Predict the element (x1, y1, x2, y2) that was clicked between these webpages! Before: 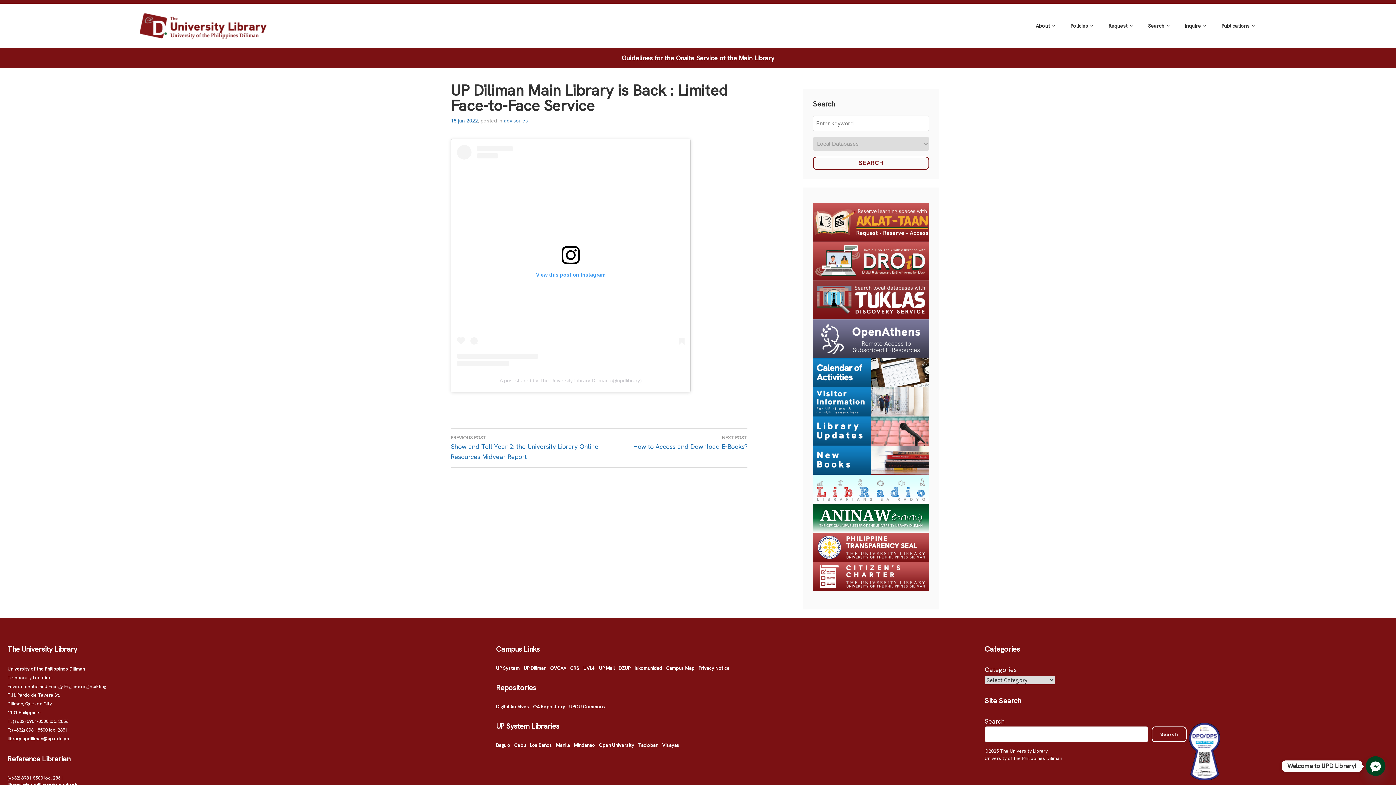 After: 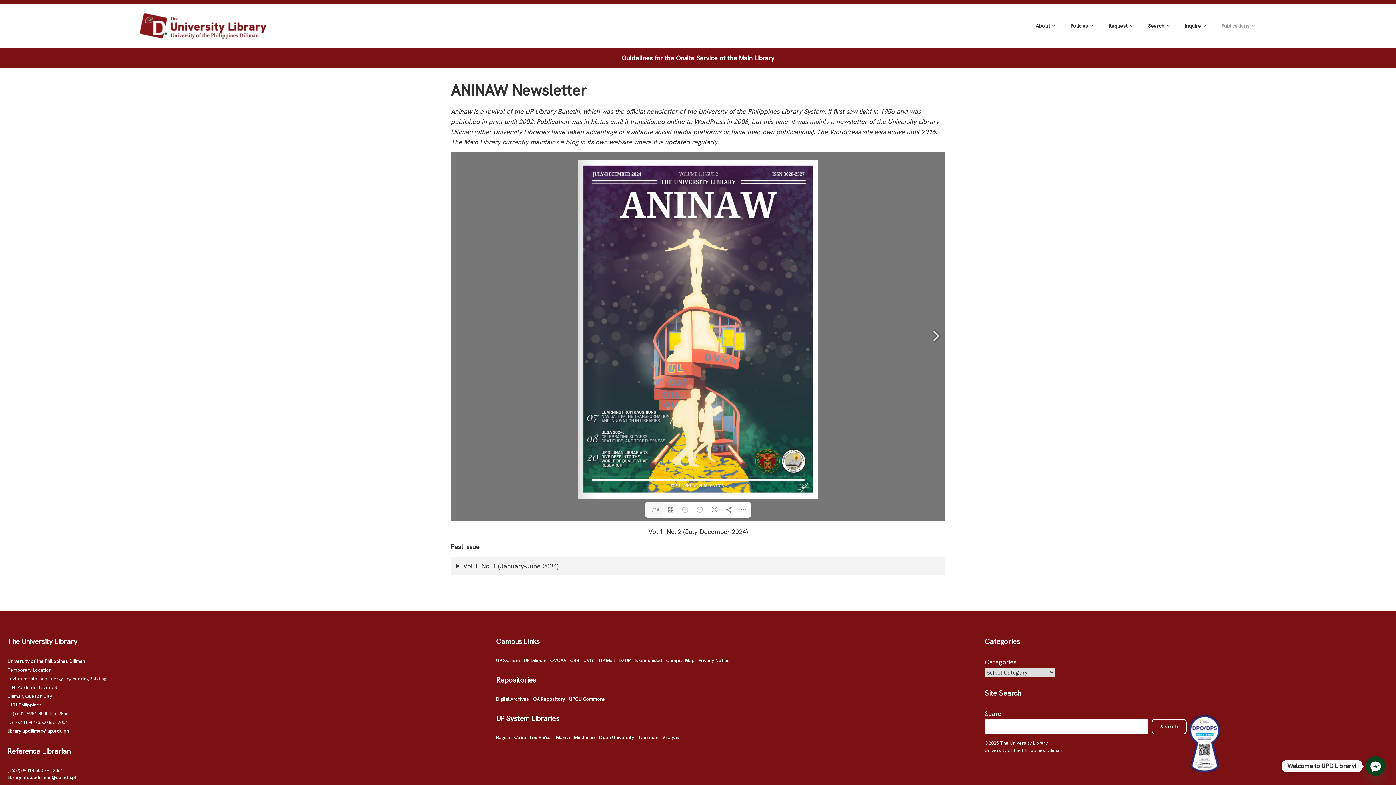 Action: bbox: (813, 503, 929, 533)